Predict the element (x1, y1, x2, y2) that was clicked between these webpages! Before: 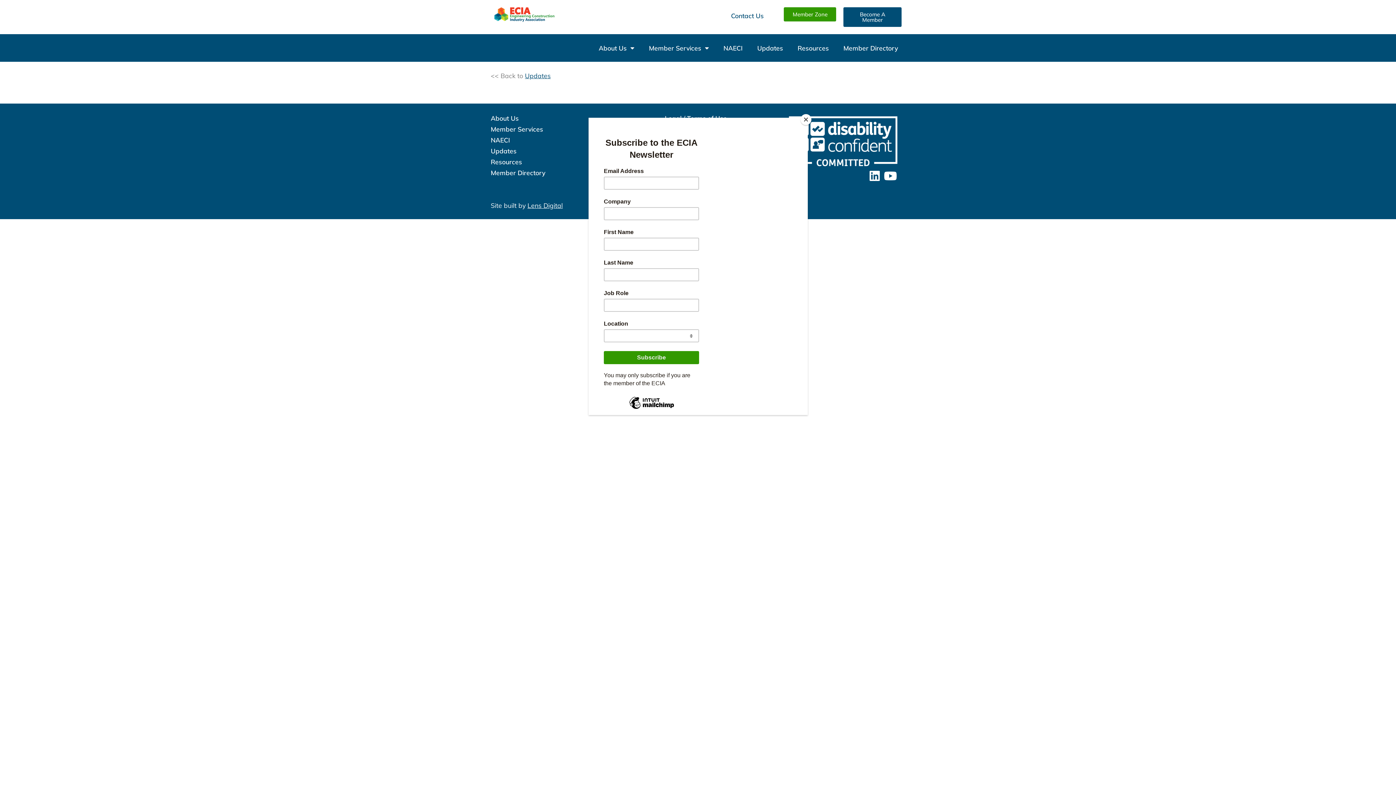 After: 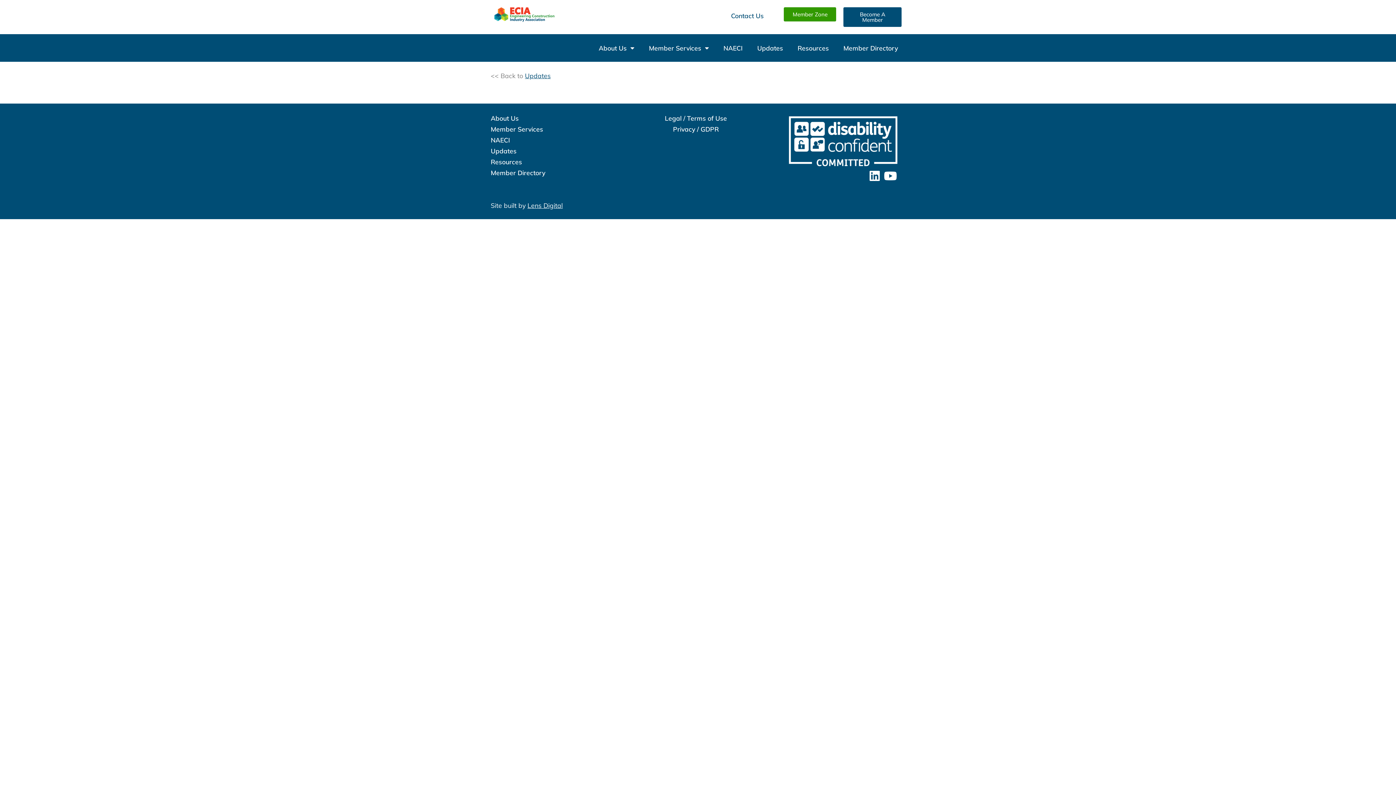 Action: label: Close bbox: (800, 114, 811, 125)